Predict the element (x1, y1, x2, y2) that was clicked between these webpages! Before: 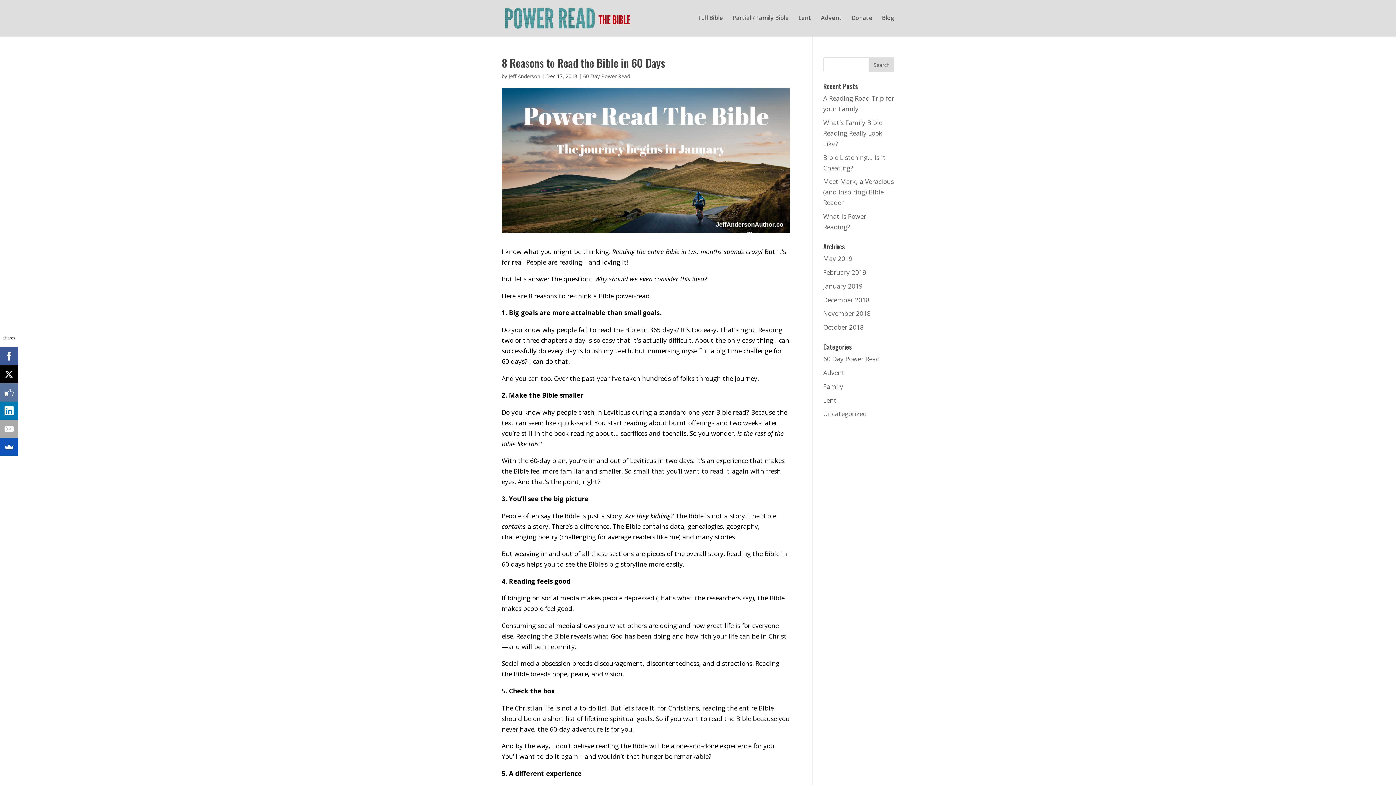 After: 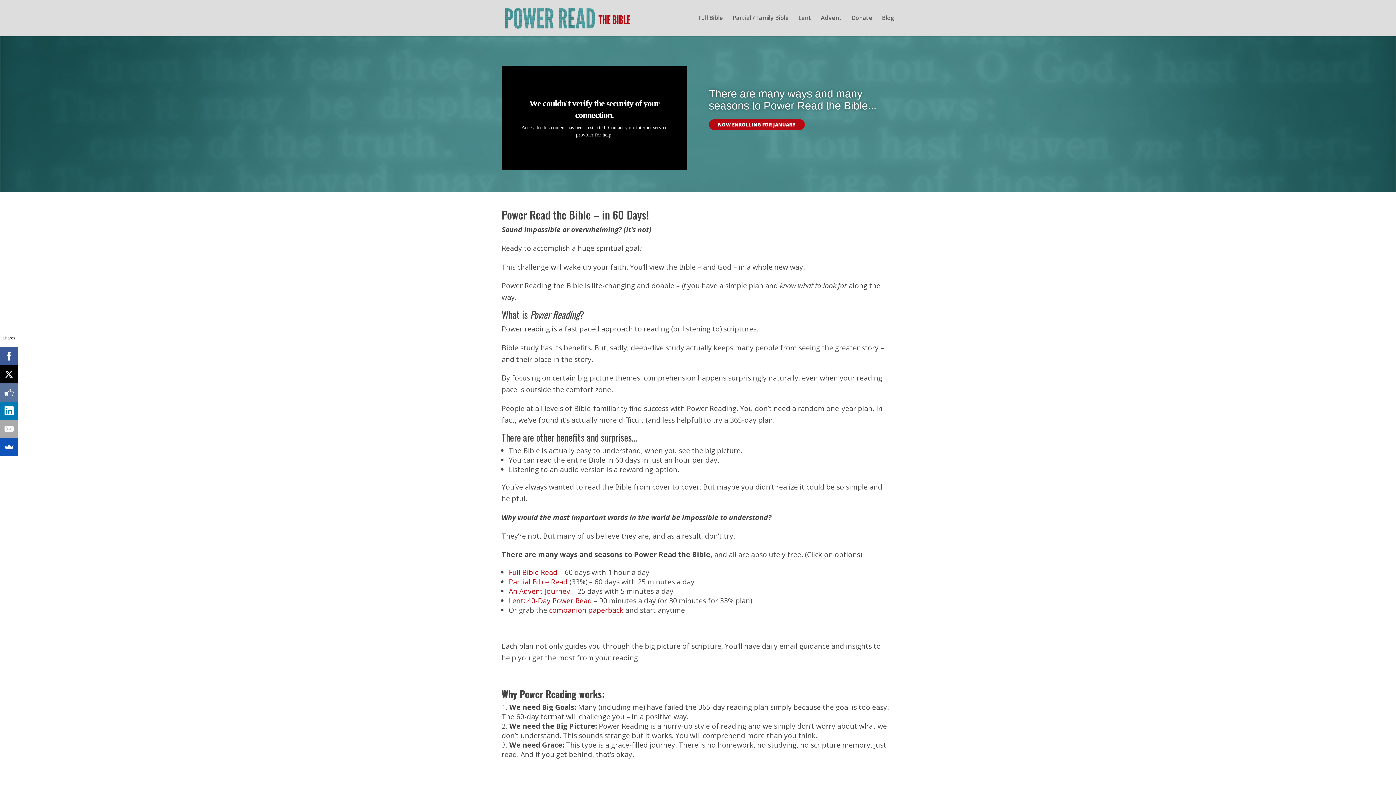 Action: bbox: (503, 13, 632, 21)